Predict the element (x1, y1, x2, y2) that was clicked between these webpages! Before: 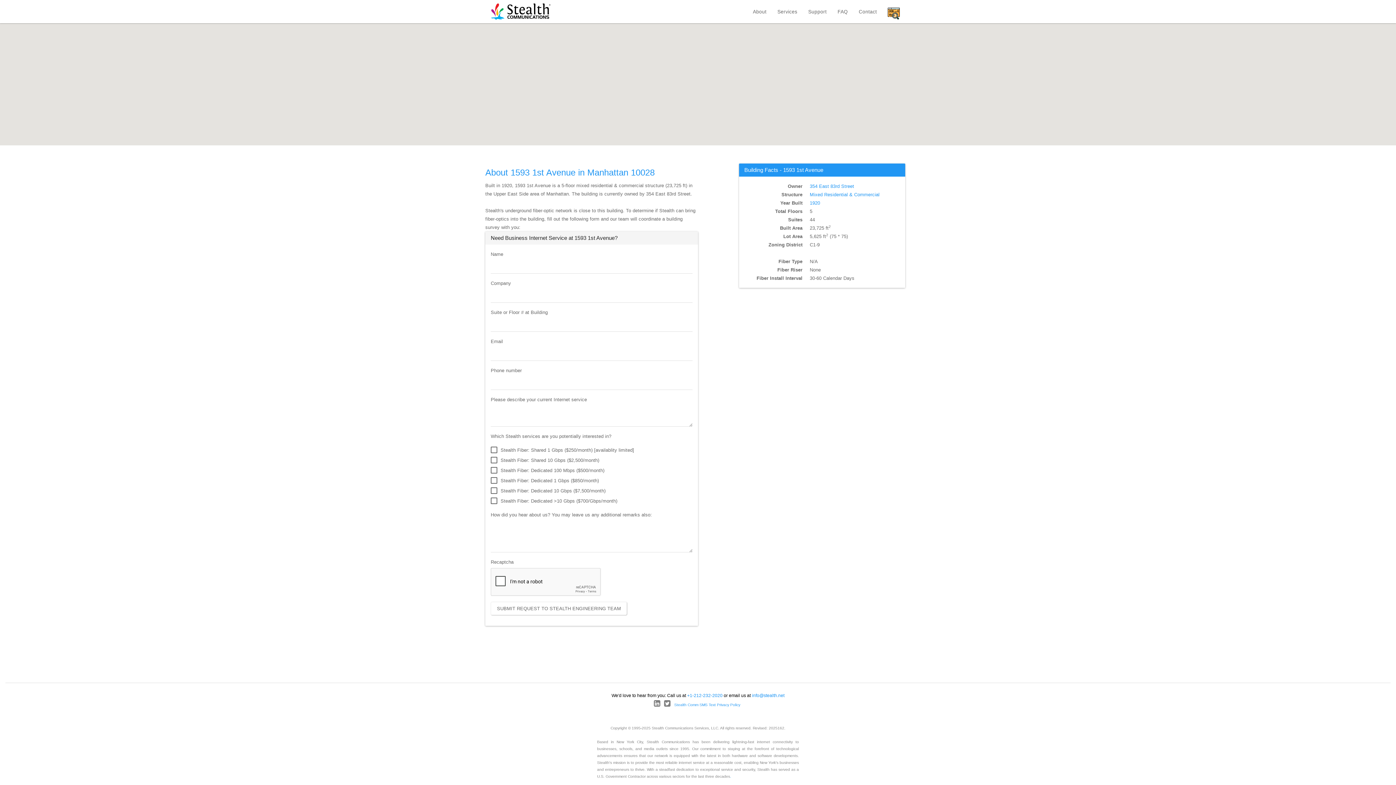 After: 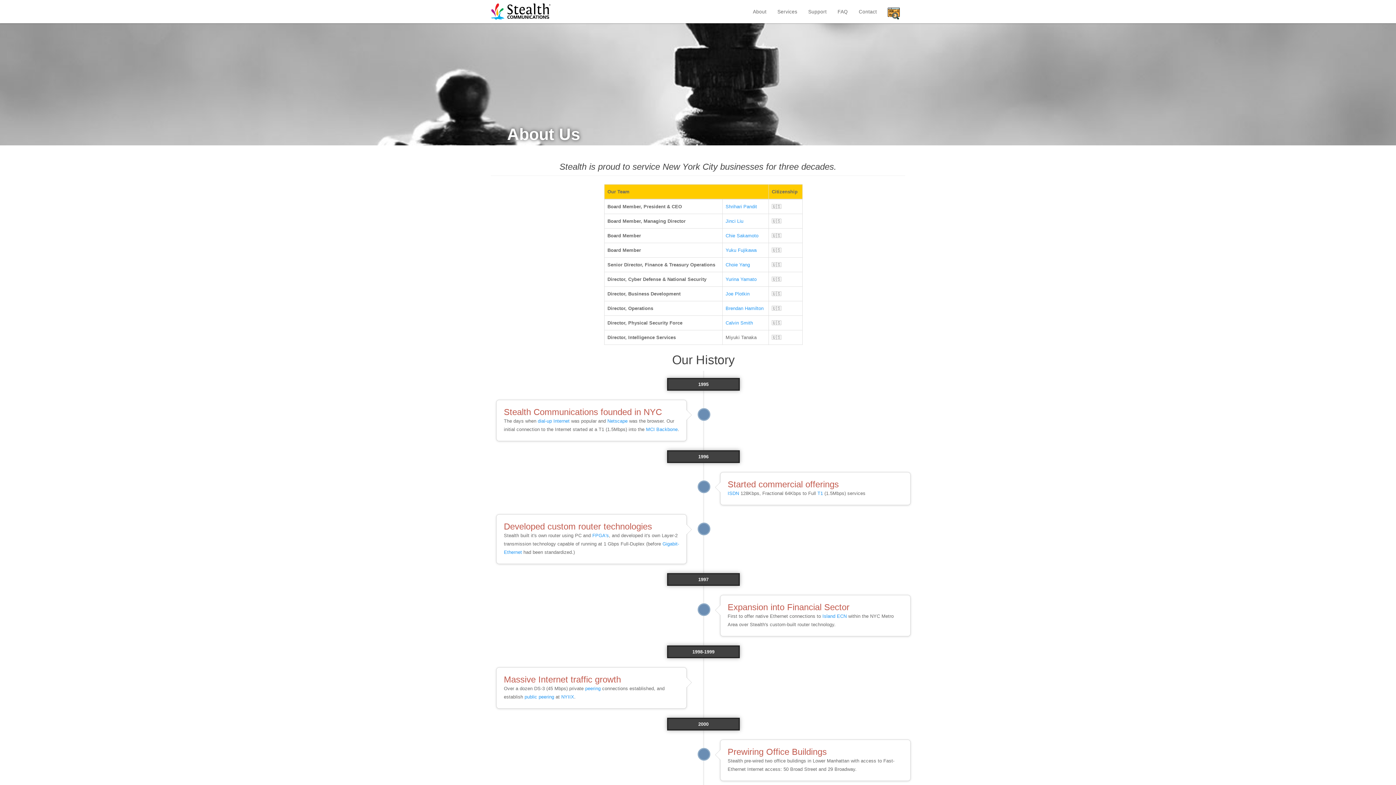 Action: bbox: (747, 0, 772, 23) label: About